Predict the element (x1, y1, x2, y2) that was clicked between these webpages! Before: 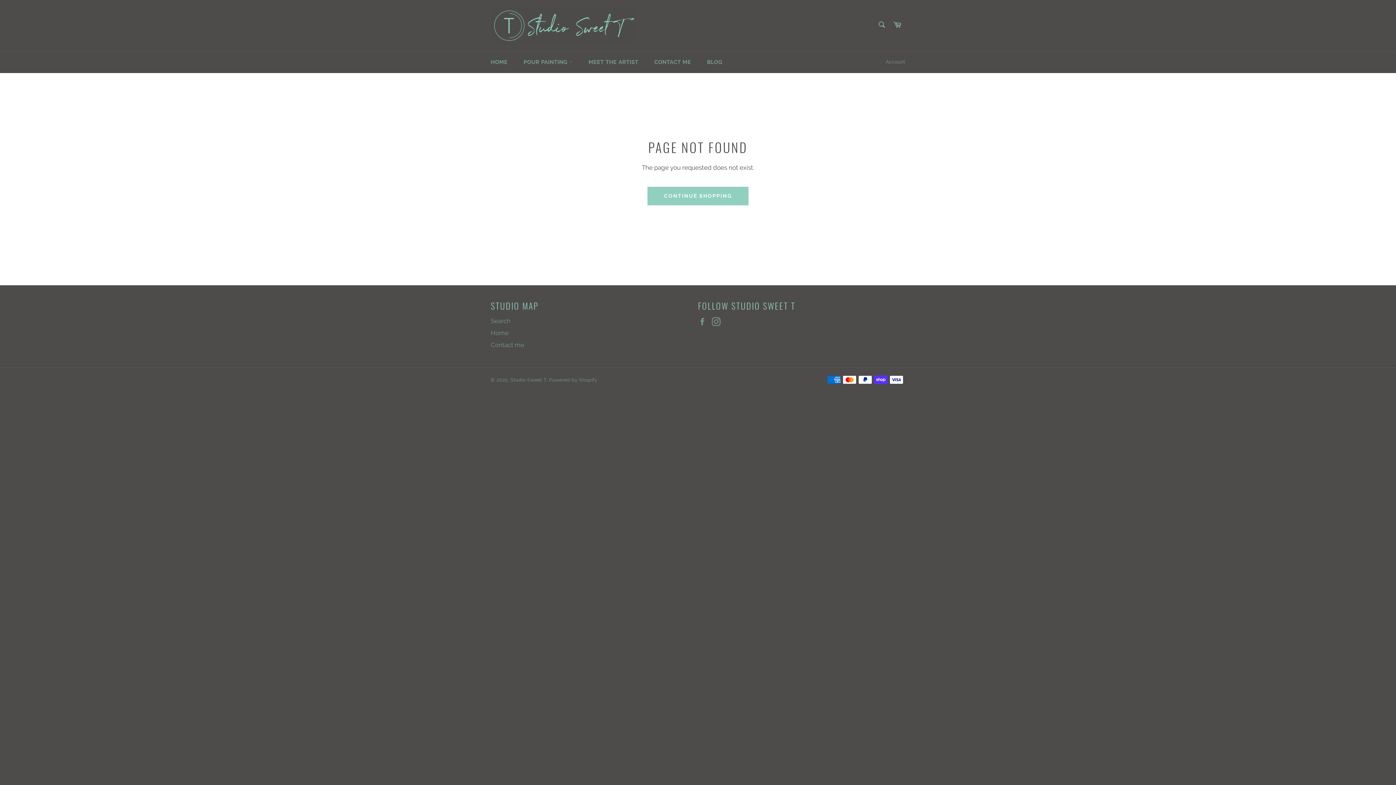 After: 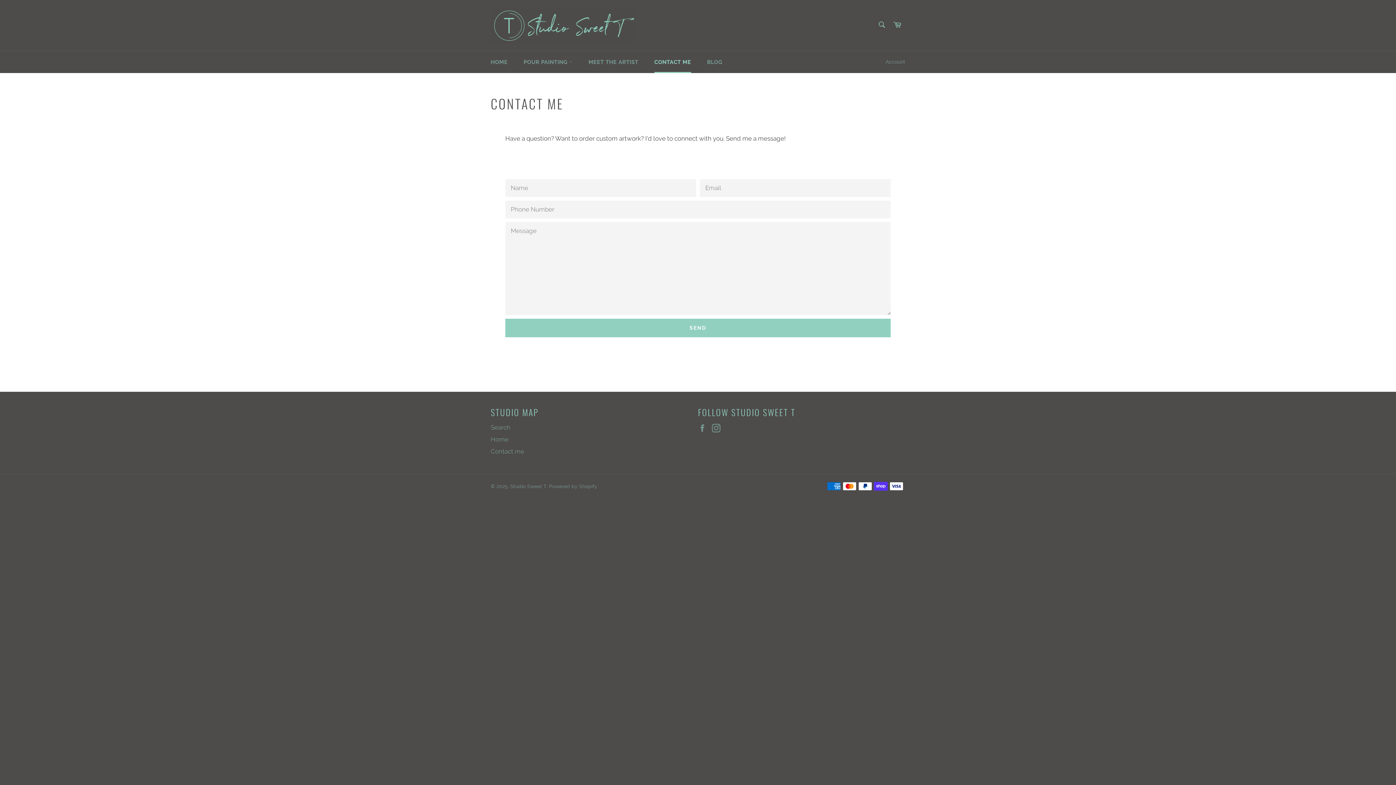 Action: label: Contact me bbox: (490, 341, 524, 348)